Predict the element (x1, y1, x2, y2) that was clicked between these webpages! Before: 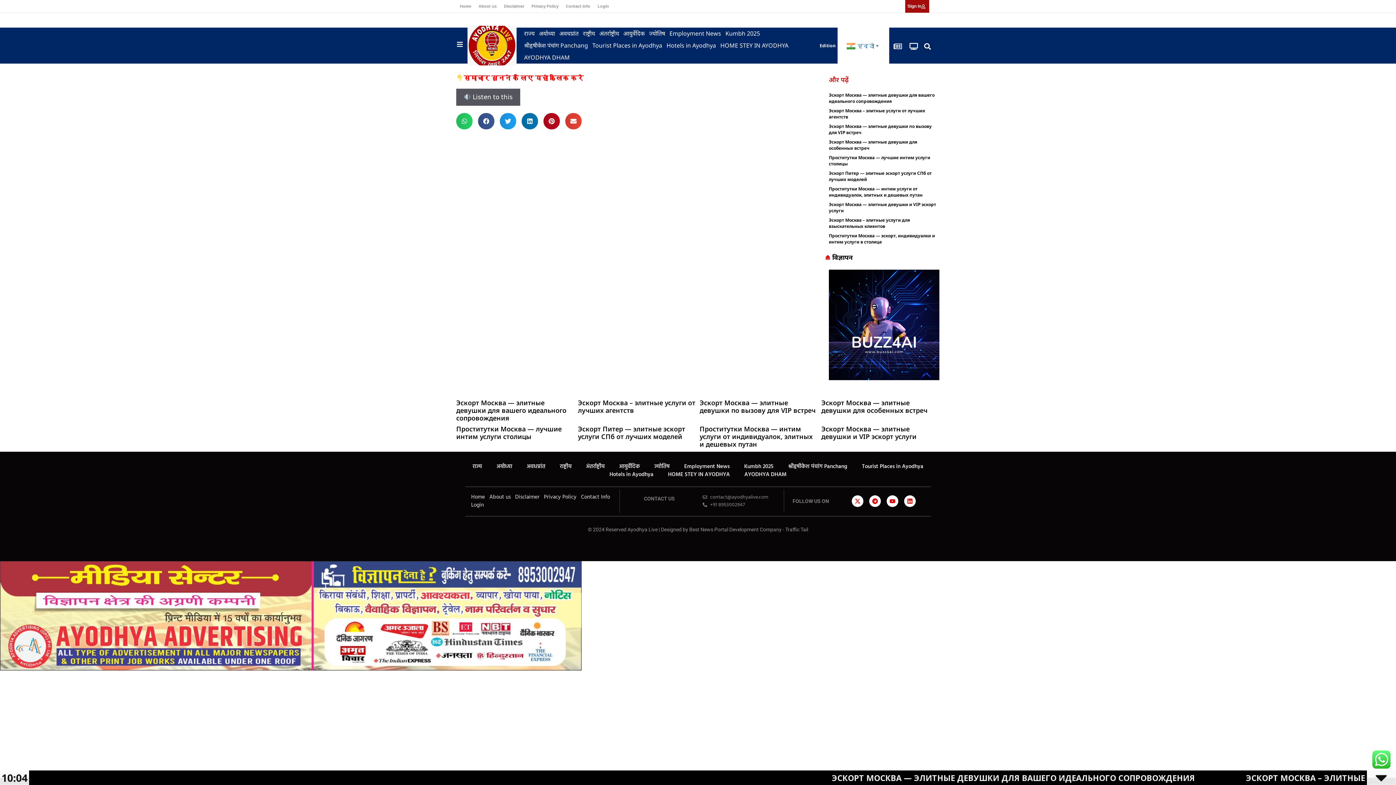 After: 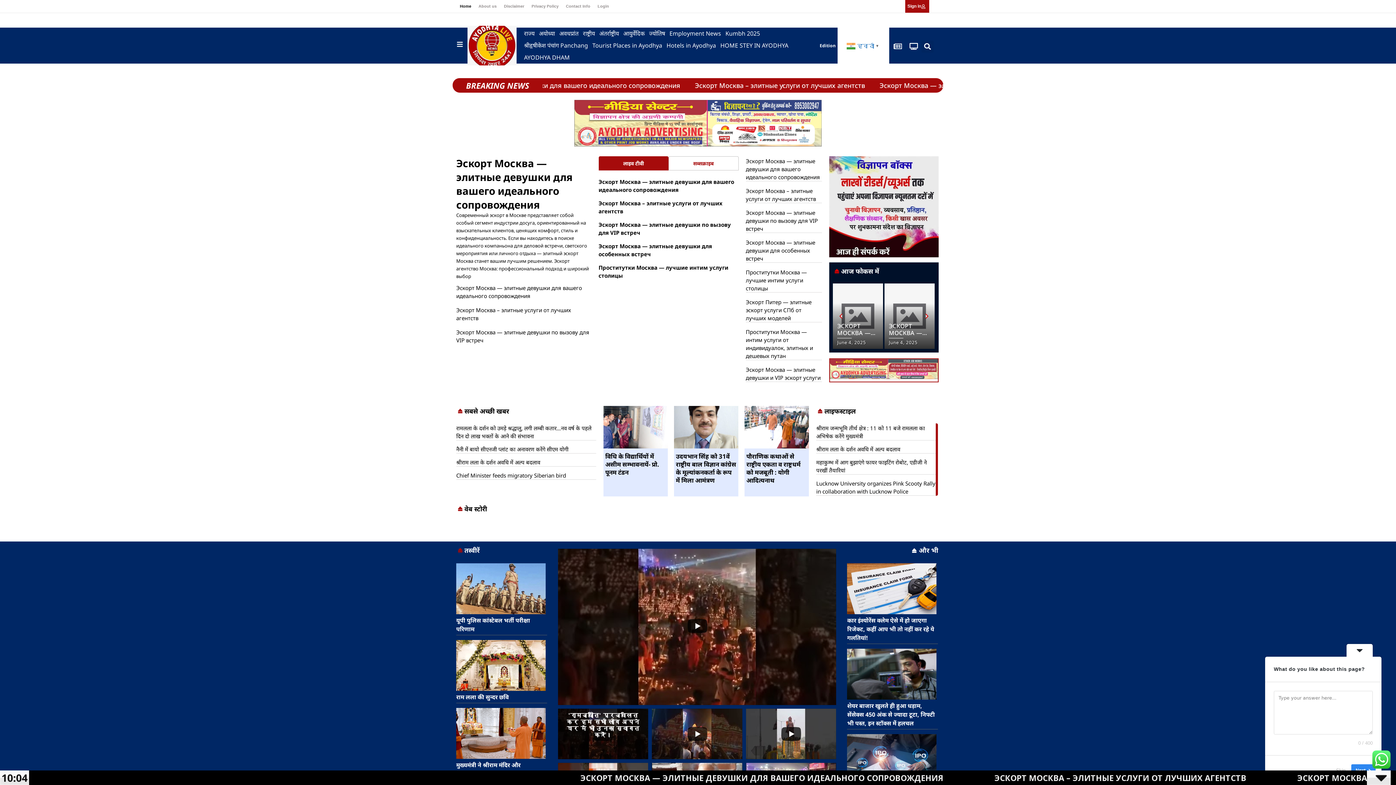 Action: bbox: (456, 0, 475, 12) label: Home